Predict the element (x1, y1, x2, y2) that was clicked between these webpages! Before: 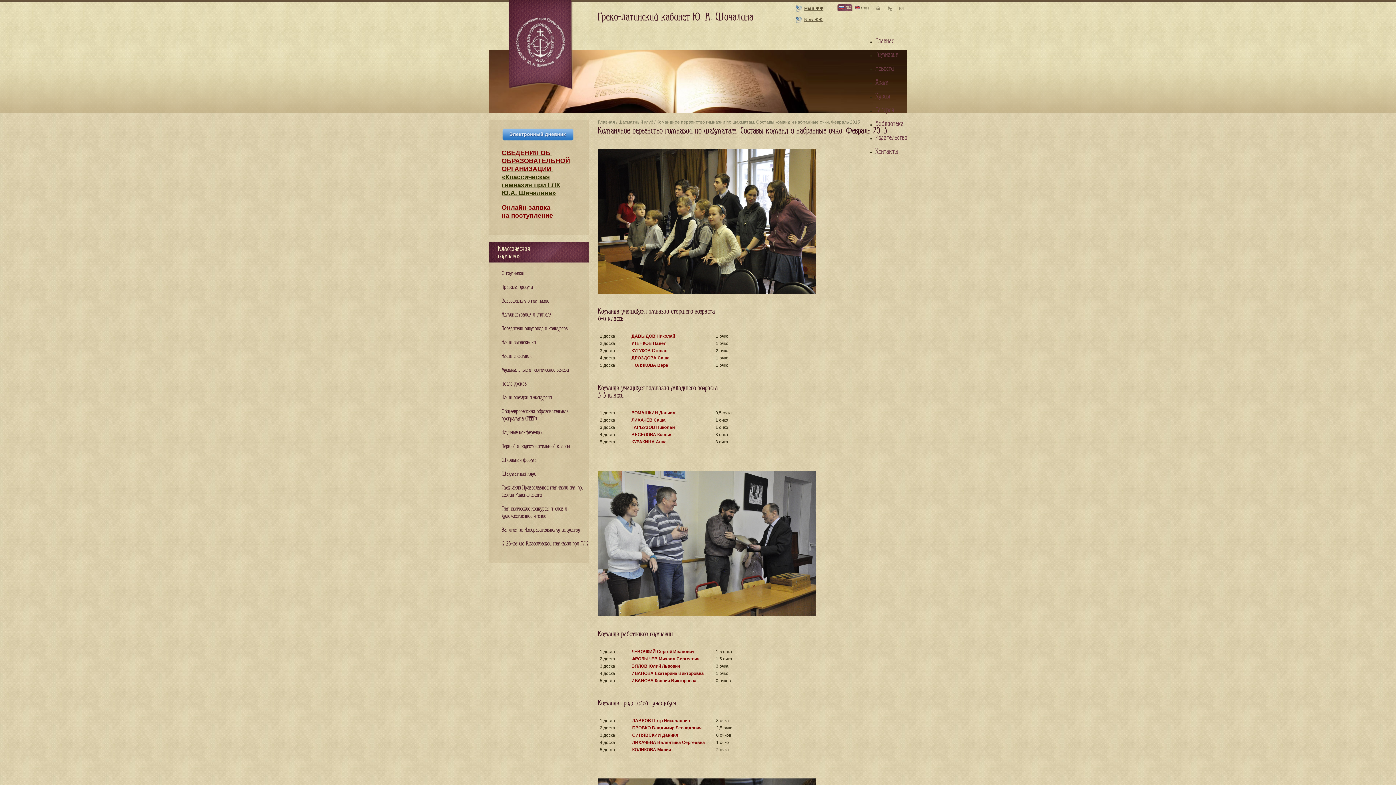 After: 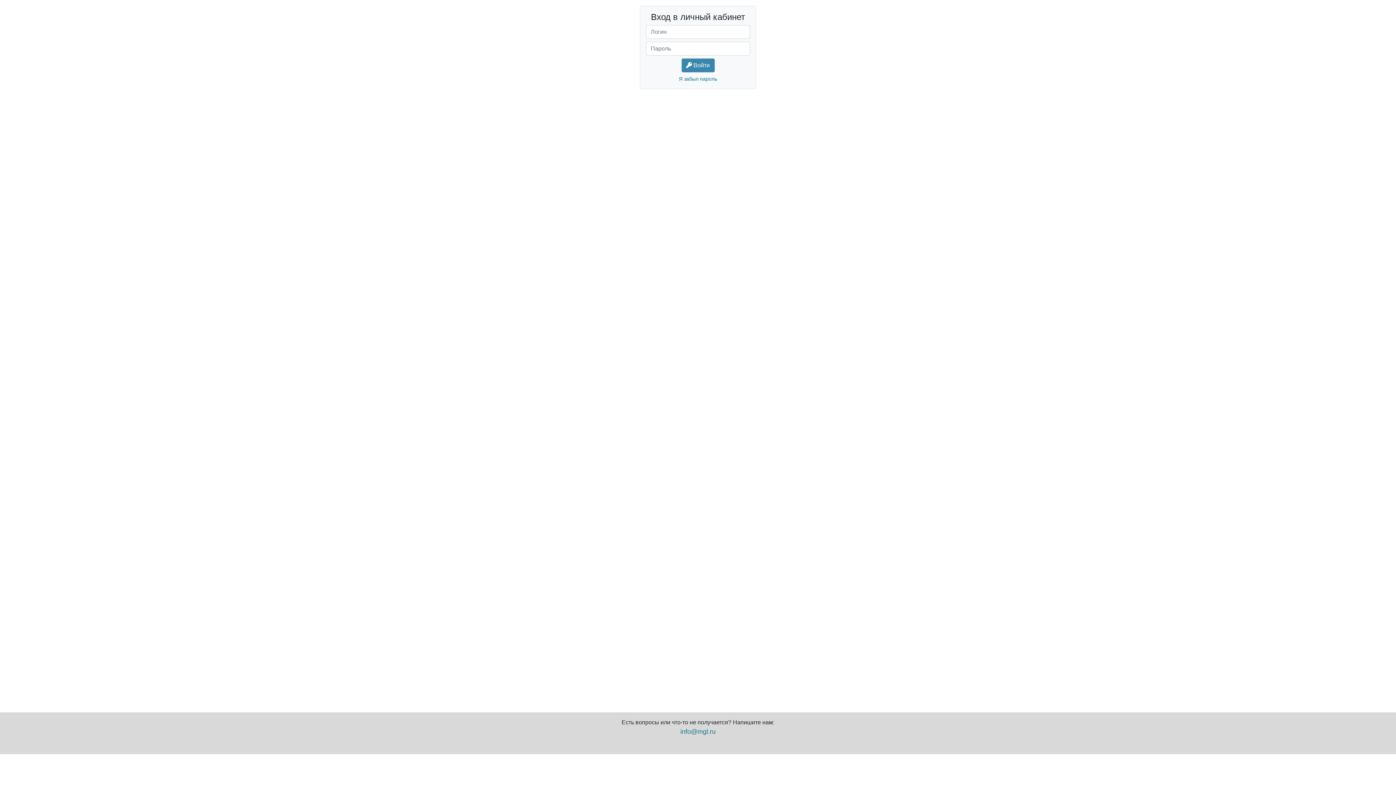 Action: bbox: (501, 137, 574, 142)